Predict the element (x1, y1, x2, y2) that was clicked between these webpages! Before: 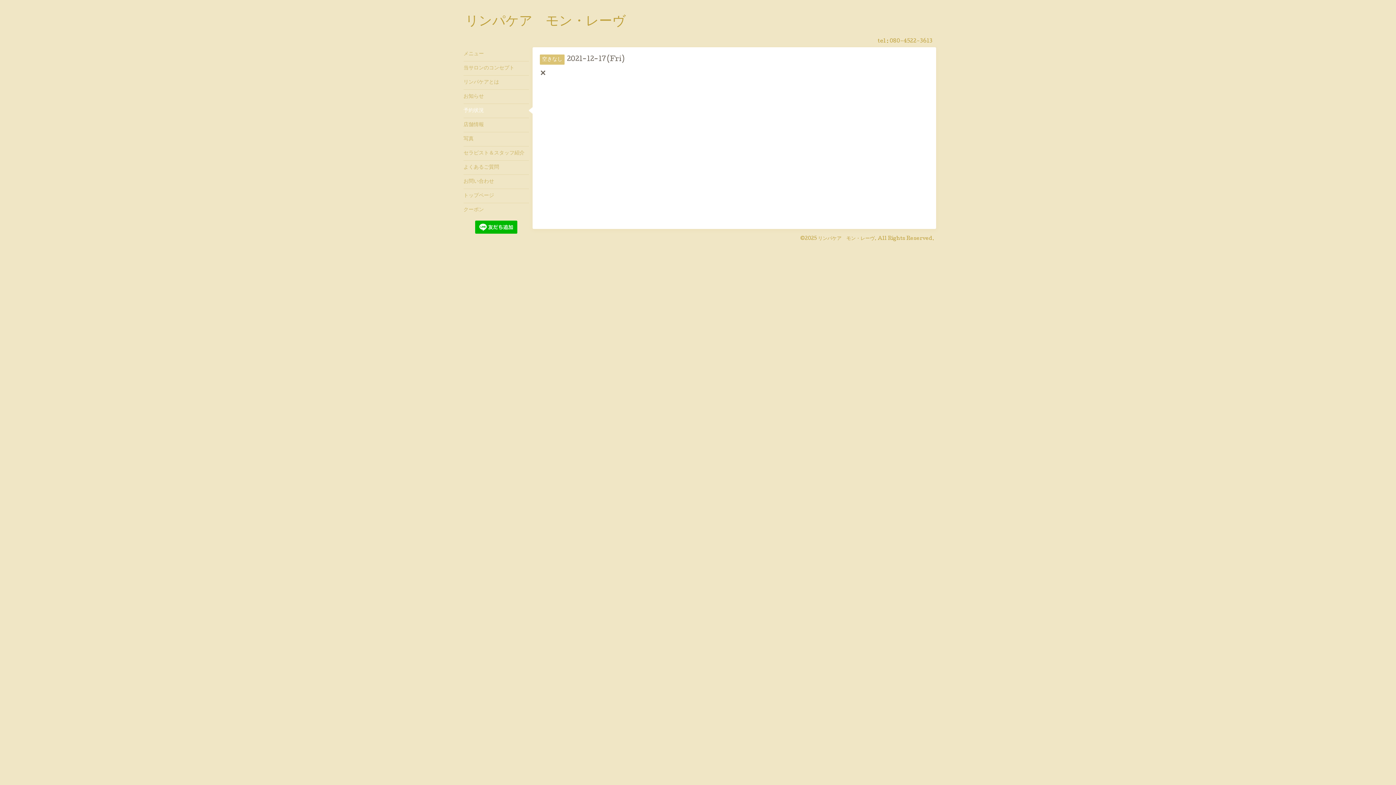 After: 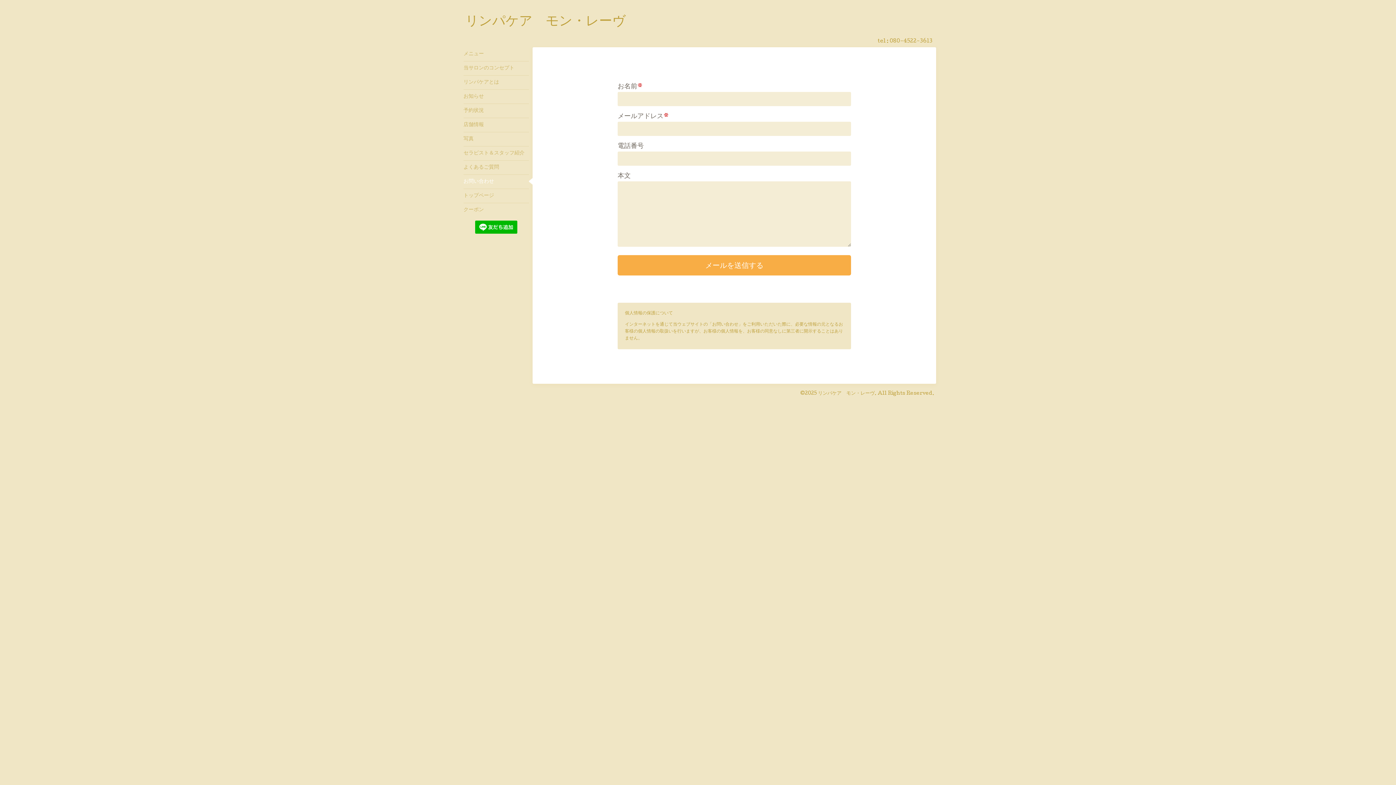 Action: bbox: (463, 174, 529, 188) label: お問い合わせ